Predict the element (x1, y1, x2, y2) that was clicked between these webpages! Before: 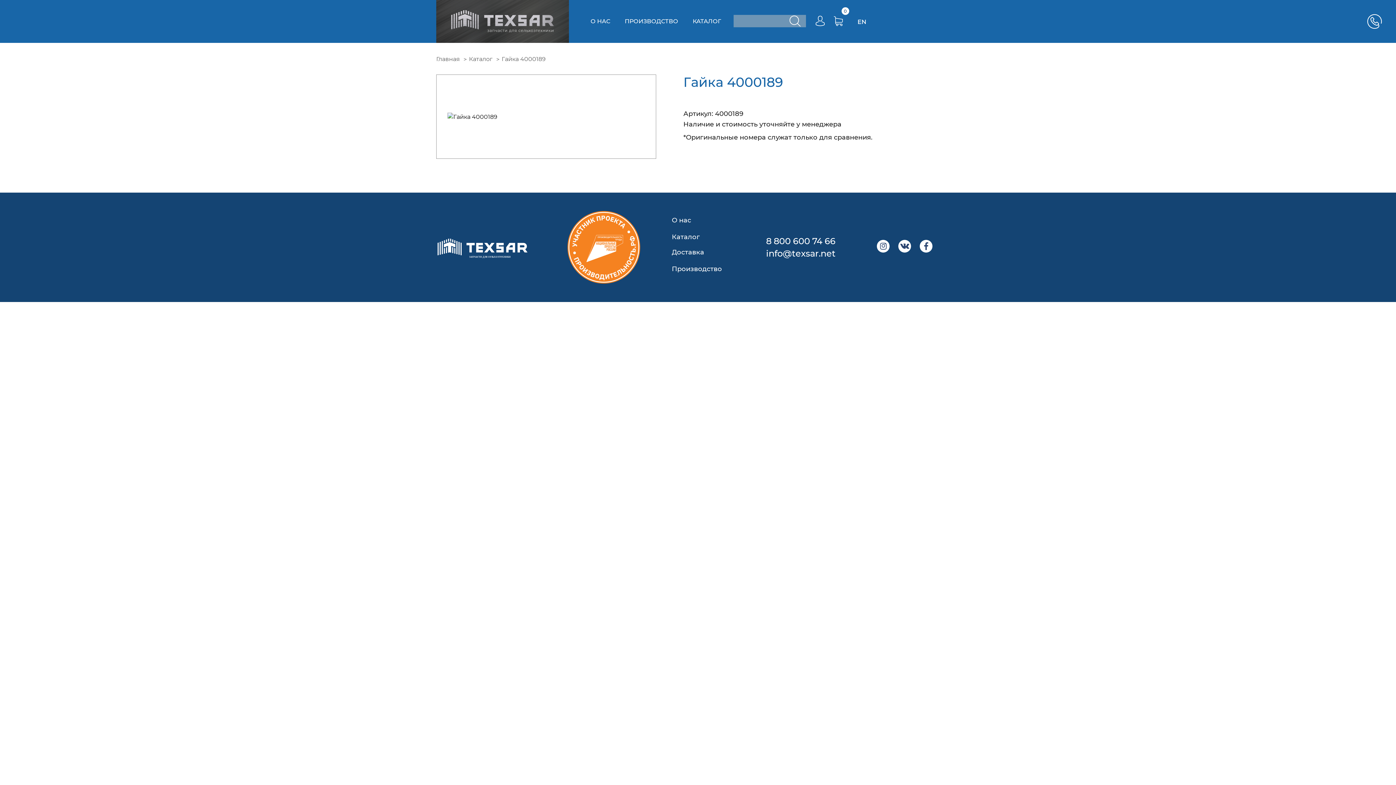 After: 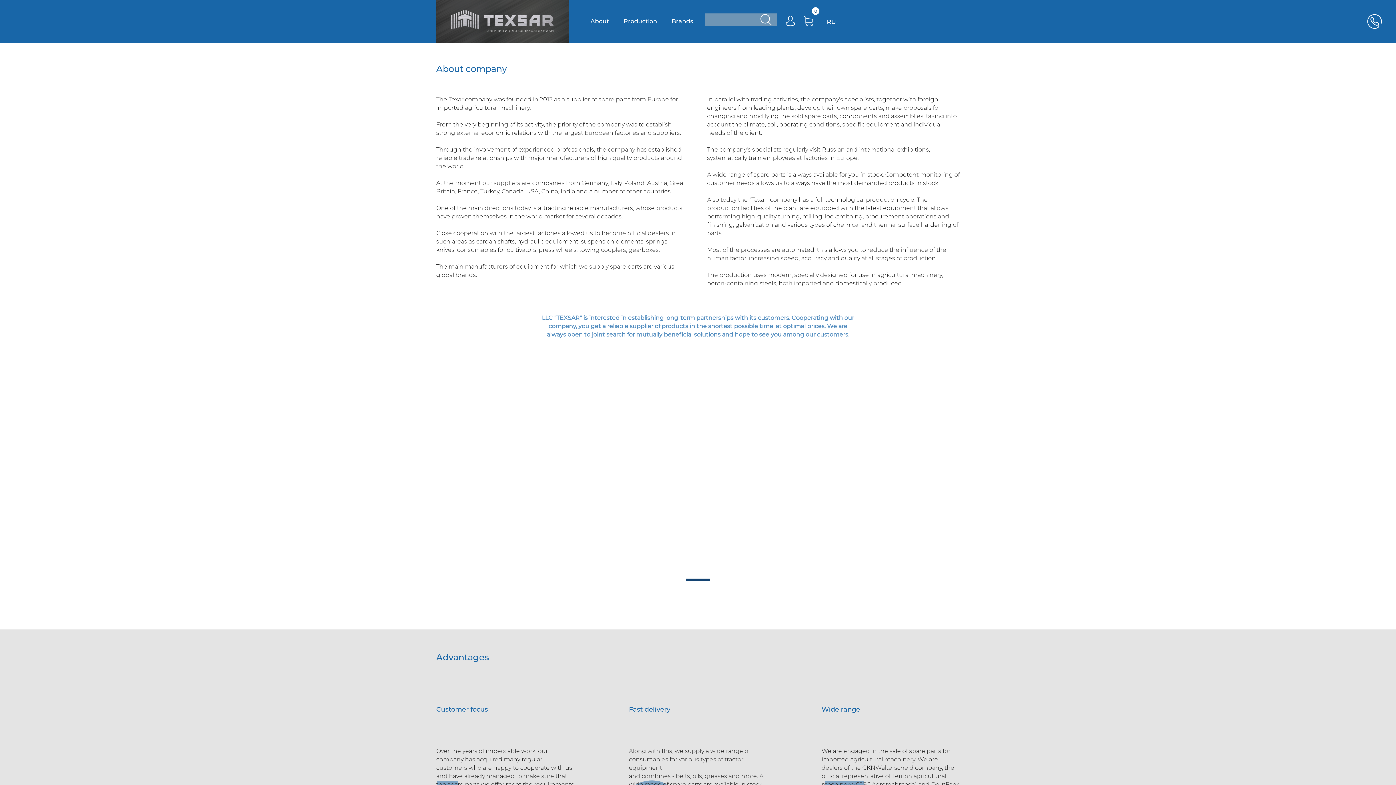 Action: label: EN bbox: (857, 18, 866, 25)